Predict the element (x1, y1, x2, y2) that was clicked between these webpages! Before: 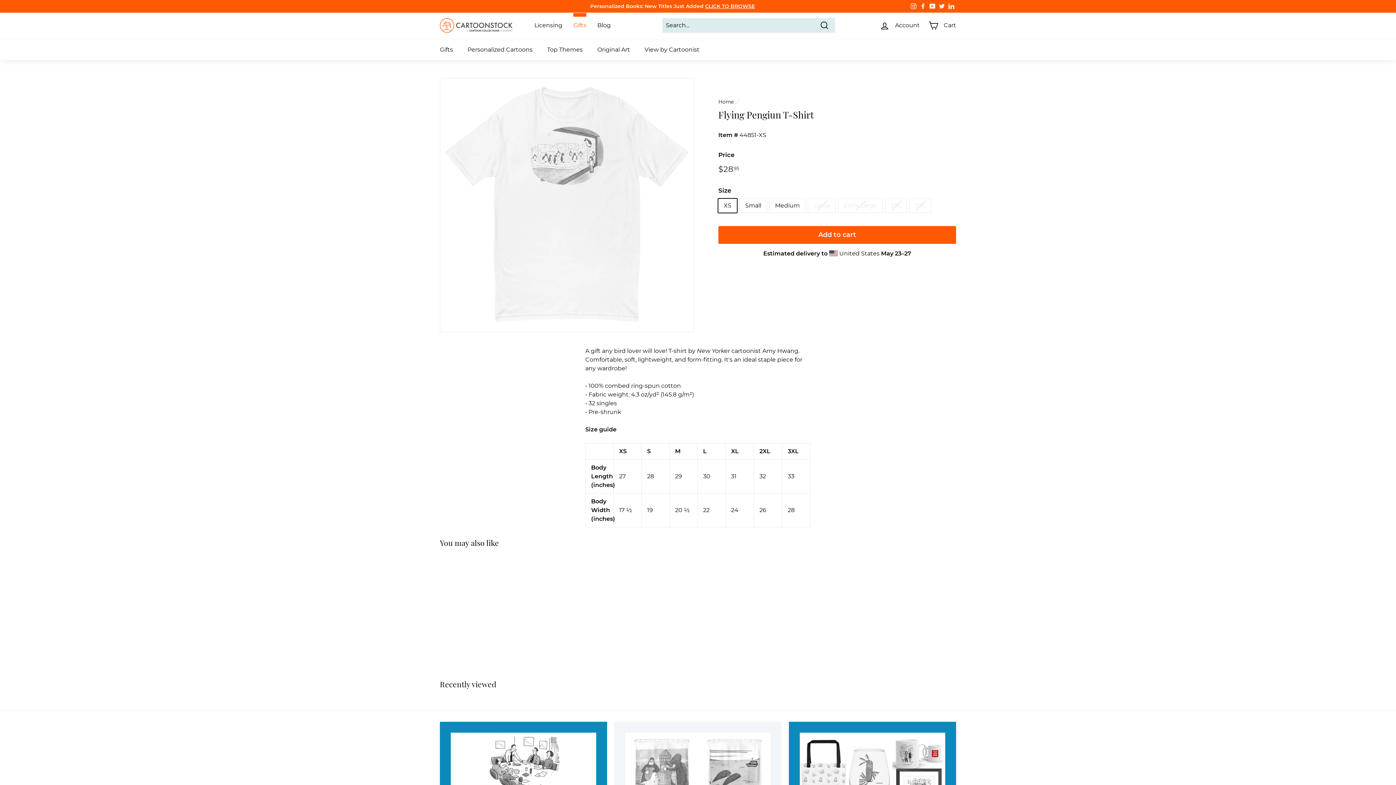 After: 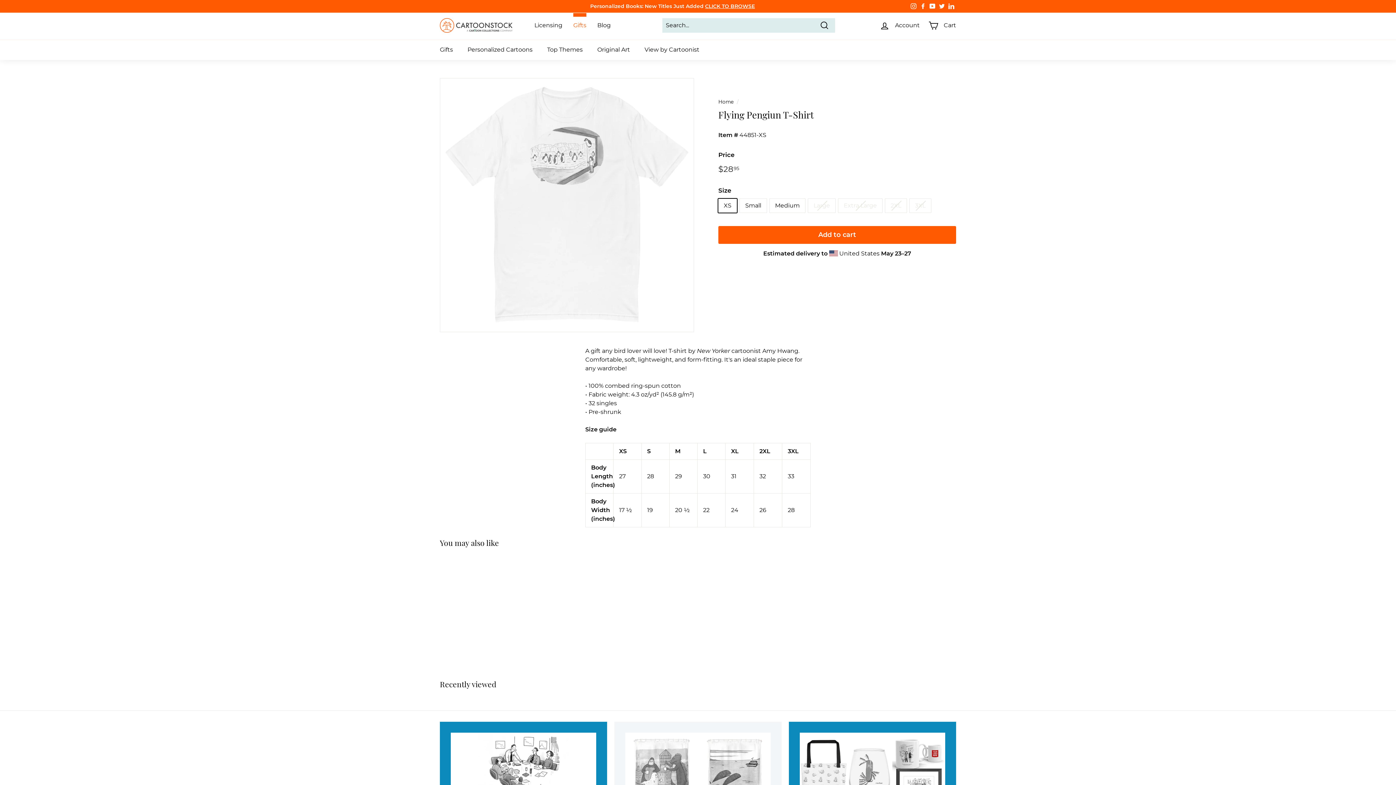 Action: label: LinkedIn bbox: (946, 0, 956, 11)